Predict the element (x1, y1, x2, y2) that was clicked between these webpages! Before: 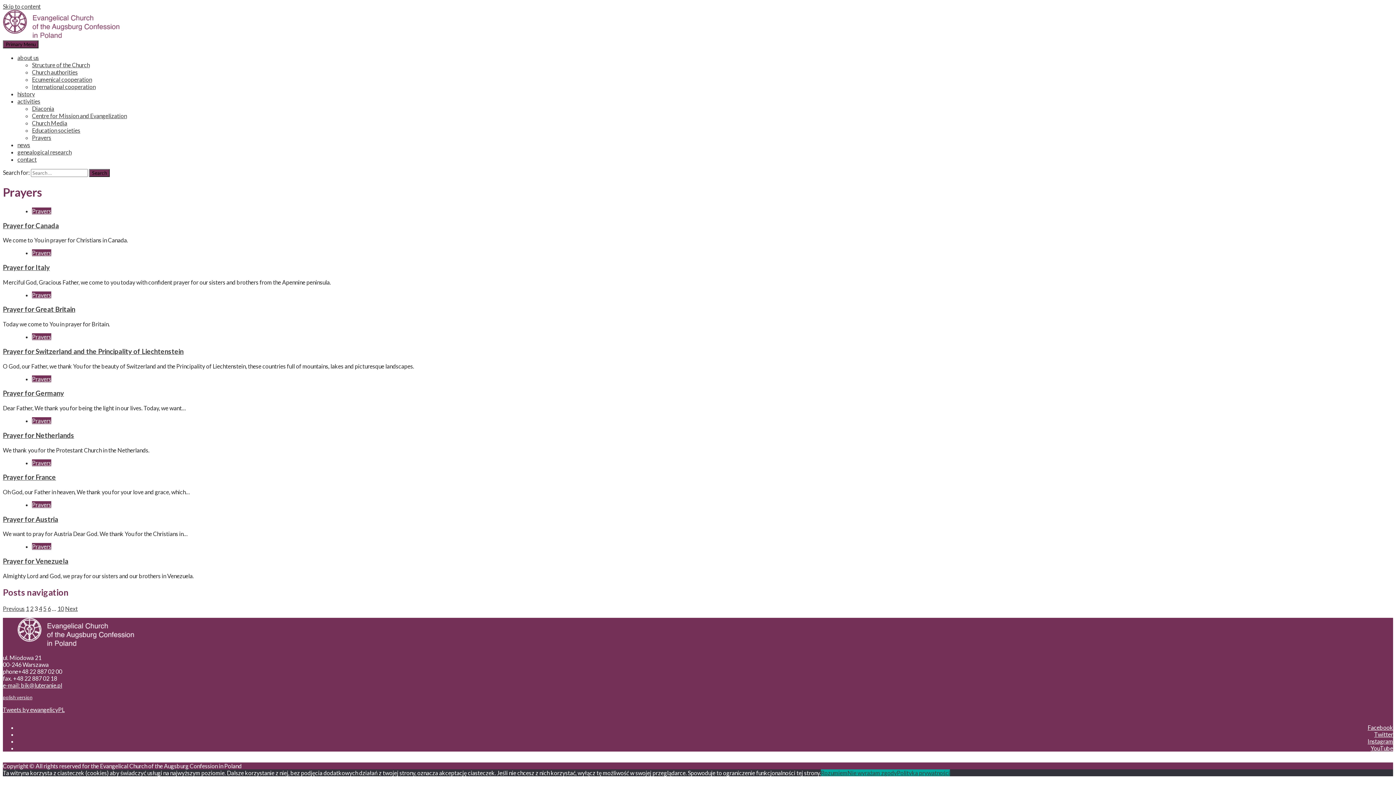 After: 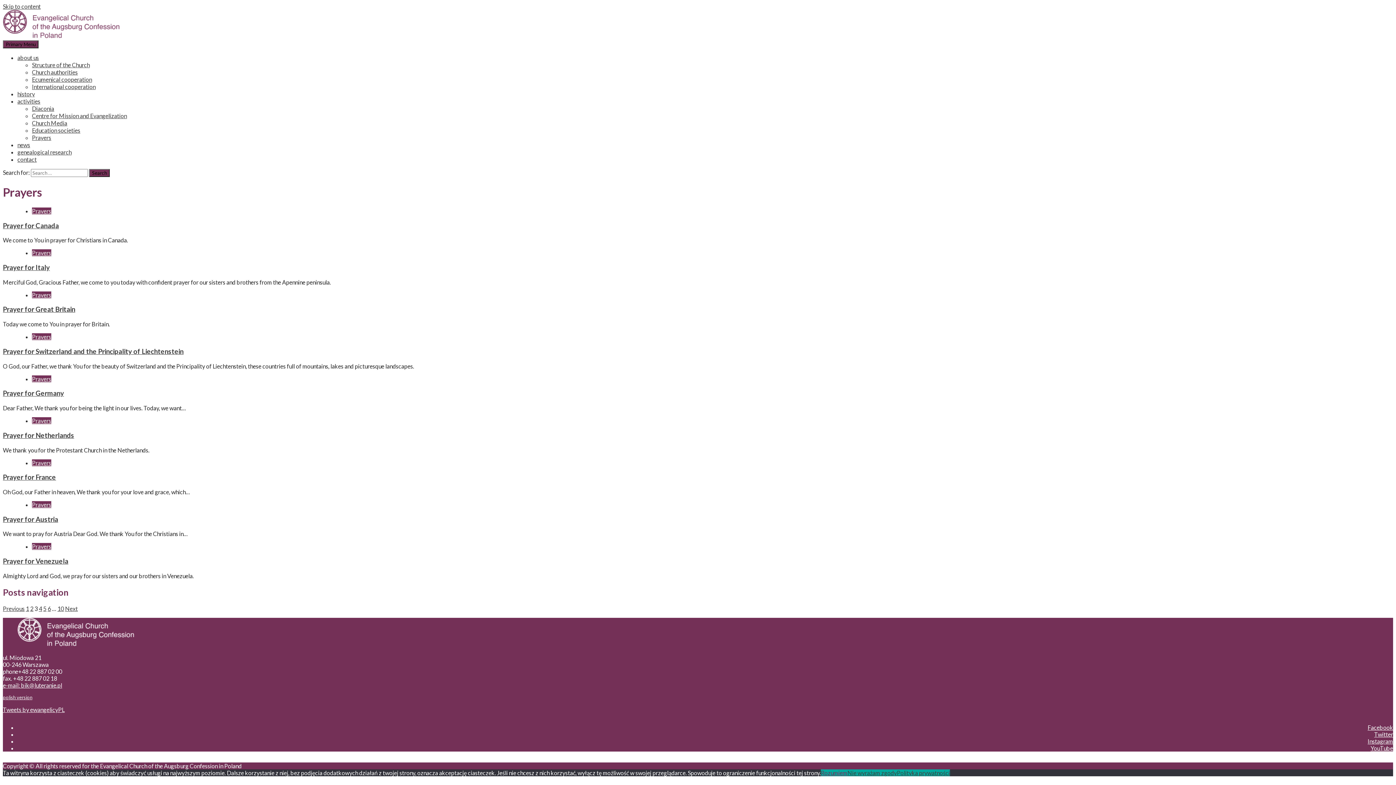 Action: label: Rozumiem bbox: (821, 769, 847, 776)